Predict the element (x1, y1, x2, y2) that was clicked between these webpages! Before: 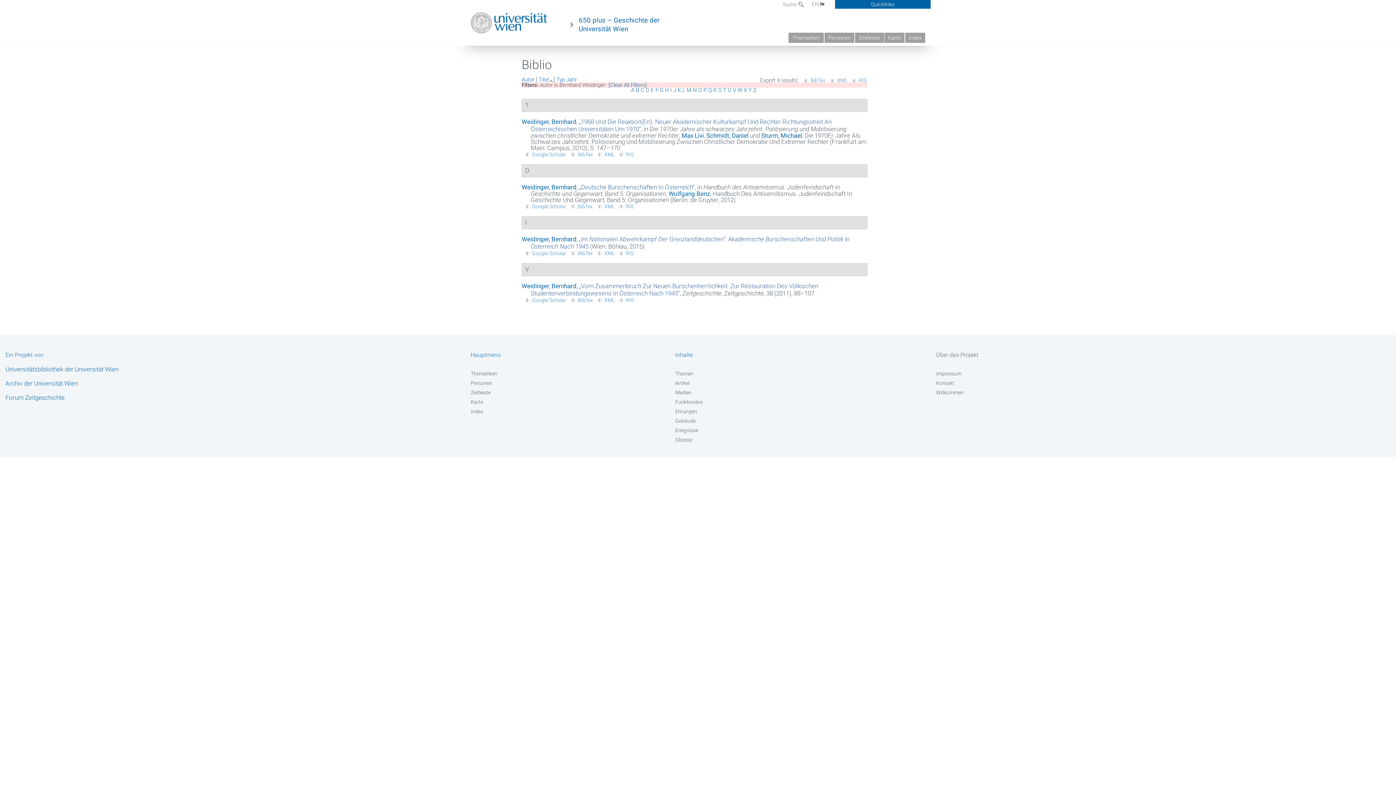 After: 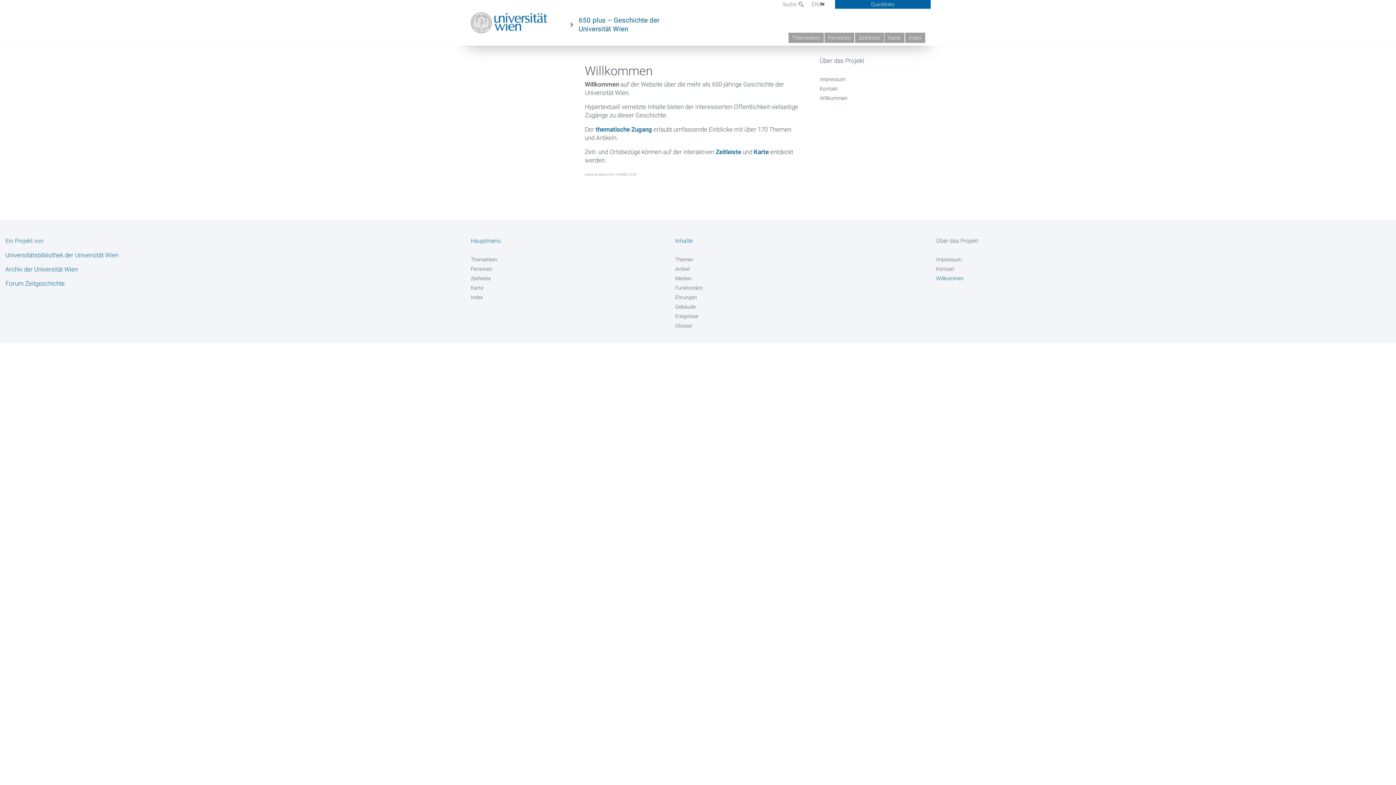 Action: bbox: (936, 389, 1140, 396) label: Willkommen